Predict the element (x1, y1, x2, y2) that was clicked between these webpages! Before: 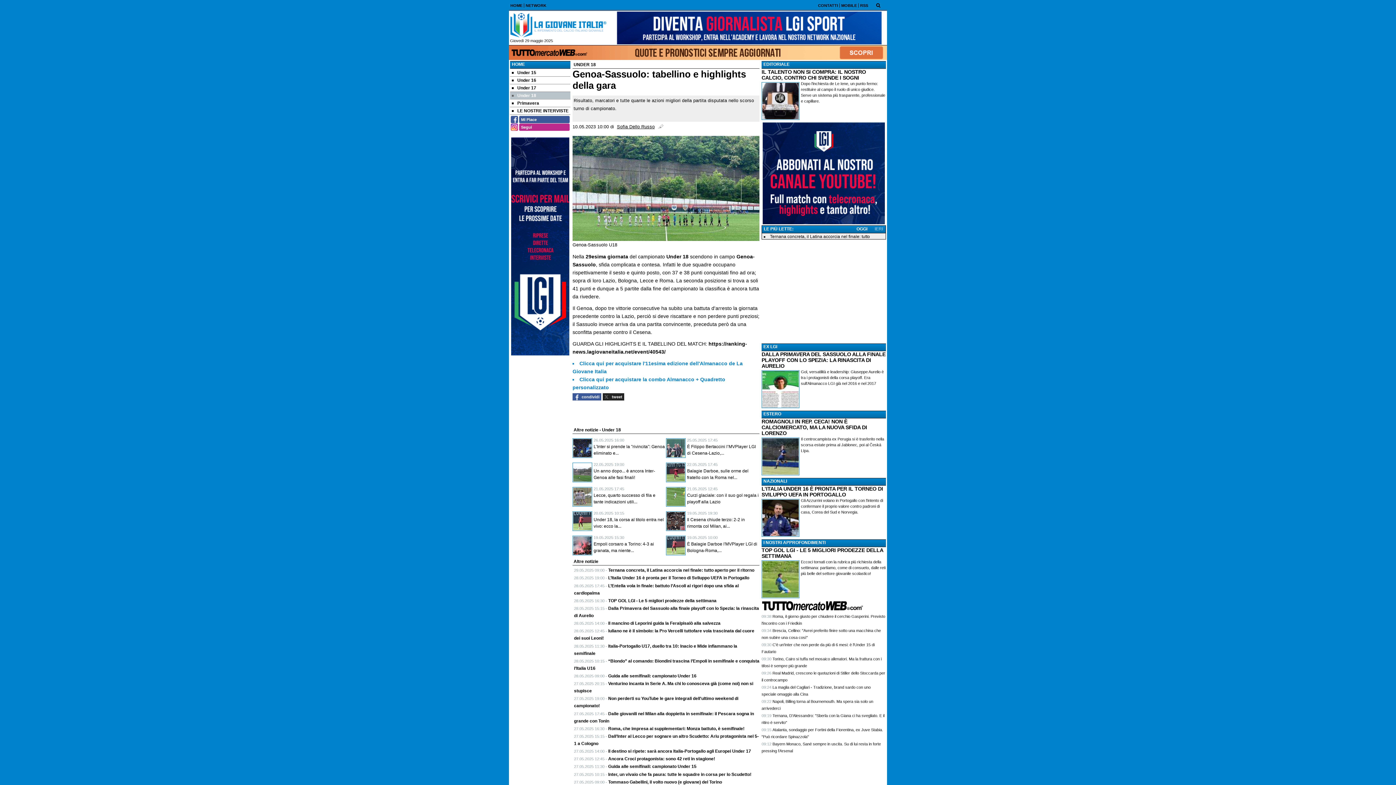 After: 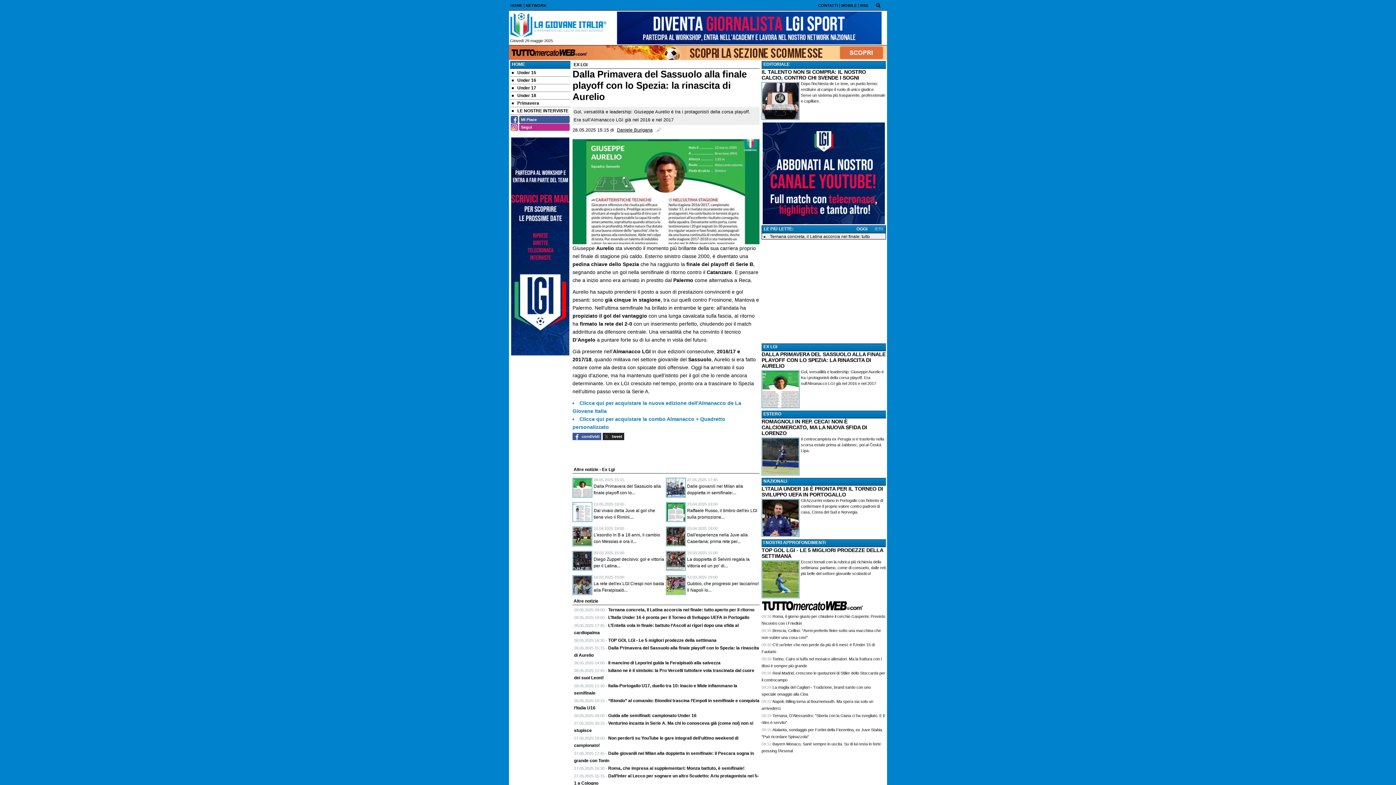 Action: label: DALLA PRIMAVERA DEL SASSUOLO ALLA FINALE PLAYOFF CON LO SPEZIA: LA RINASCITA DI AURELIO bbox: (761, 351, 885, 369)